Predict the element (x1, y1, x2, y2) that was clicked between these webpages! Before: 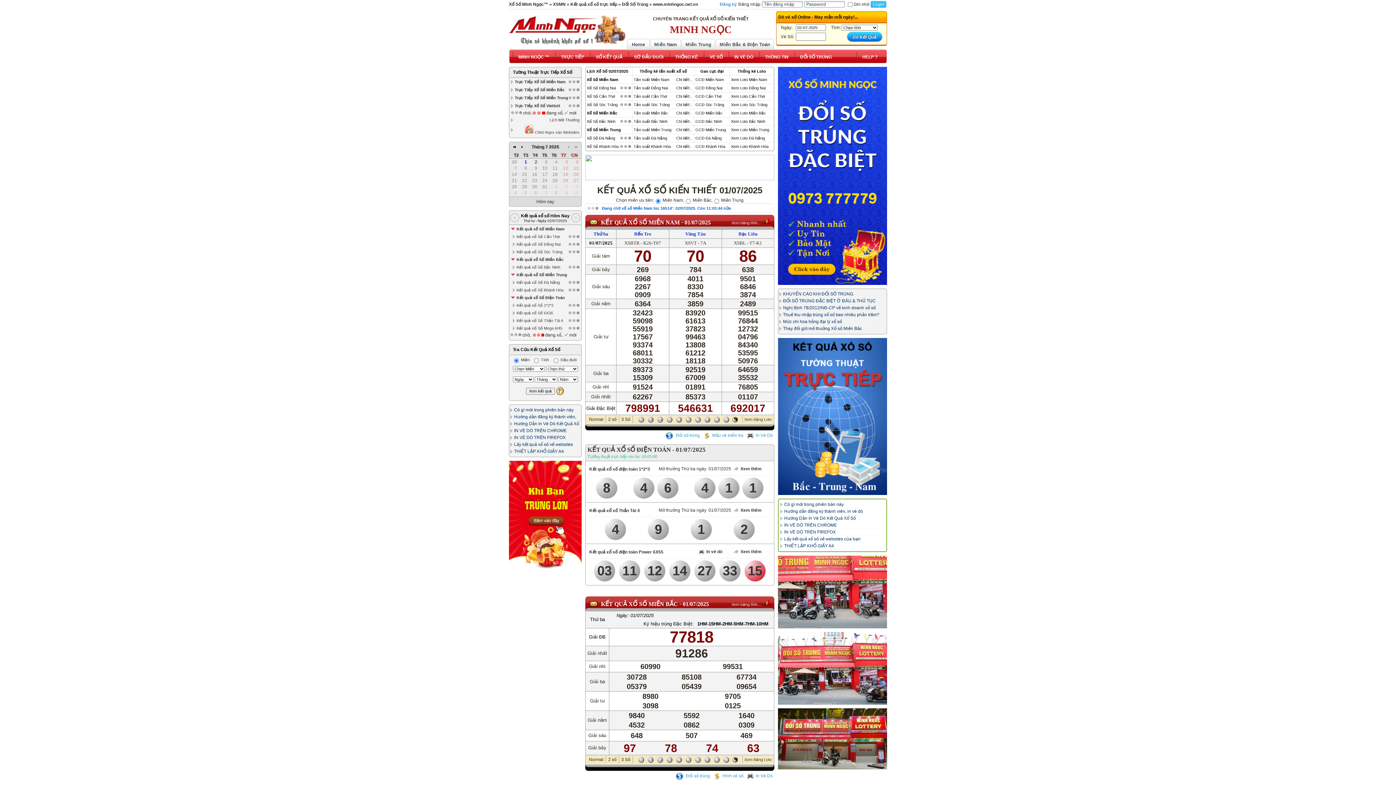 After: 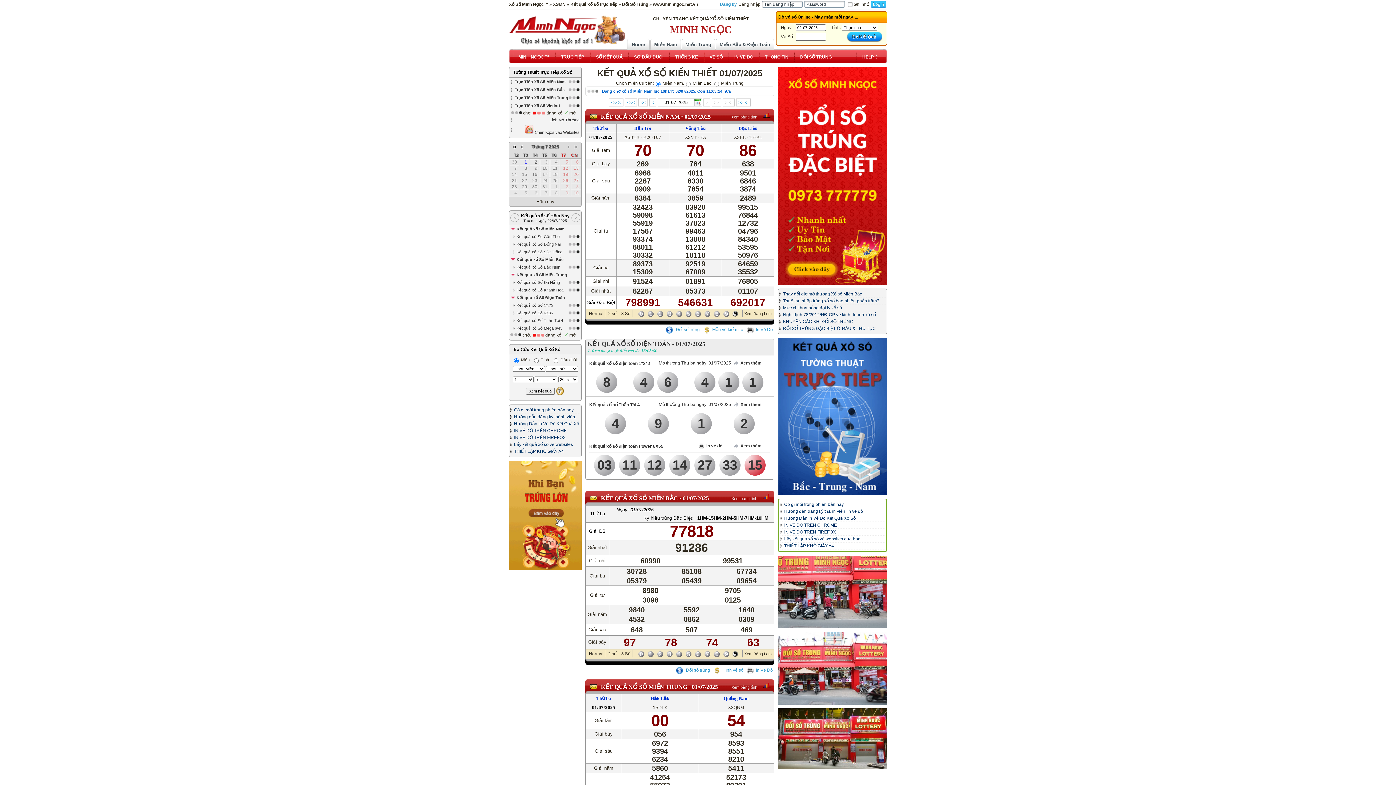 Action: label: 01/07/2025 bbox: (589, 240, 612, 245)